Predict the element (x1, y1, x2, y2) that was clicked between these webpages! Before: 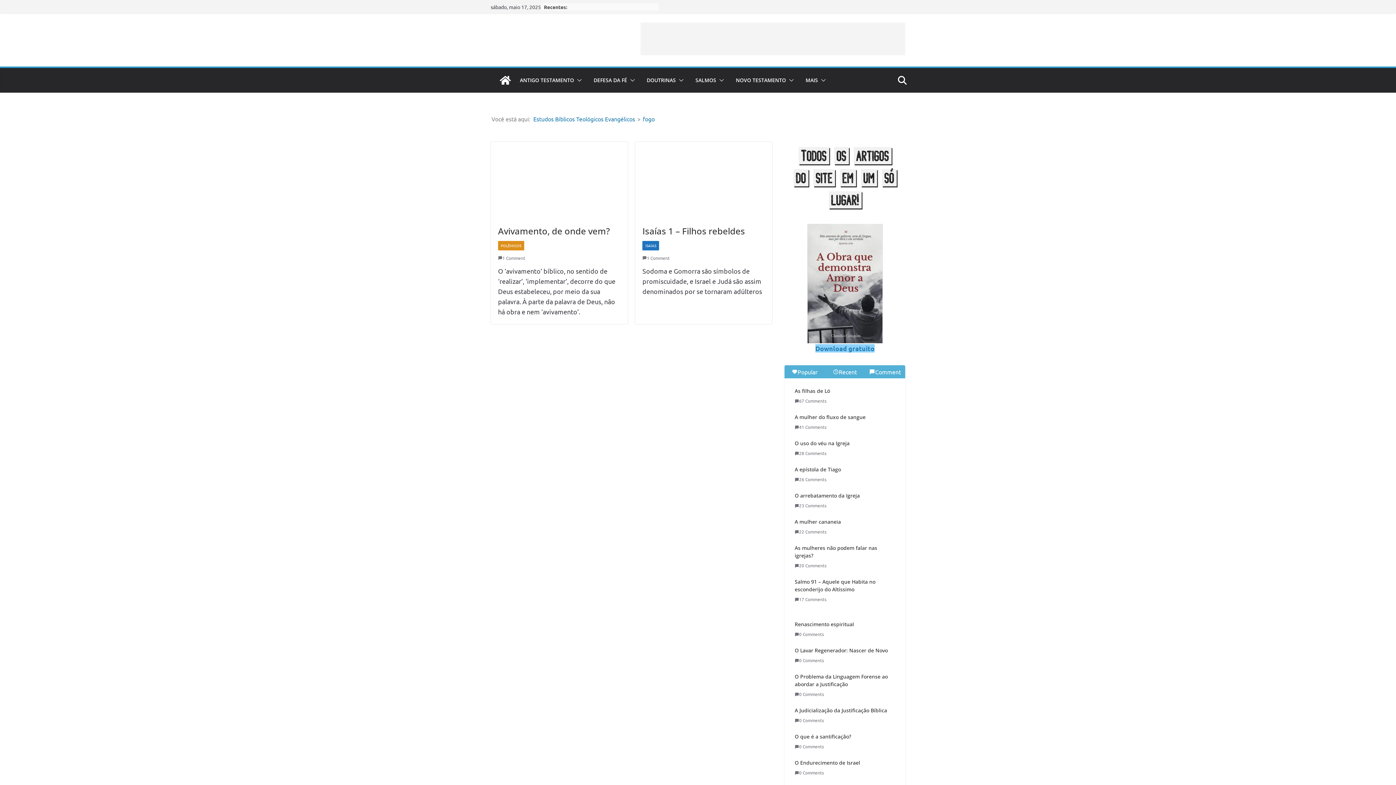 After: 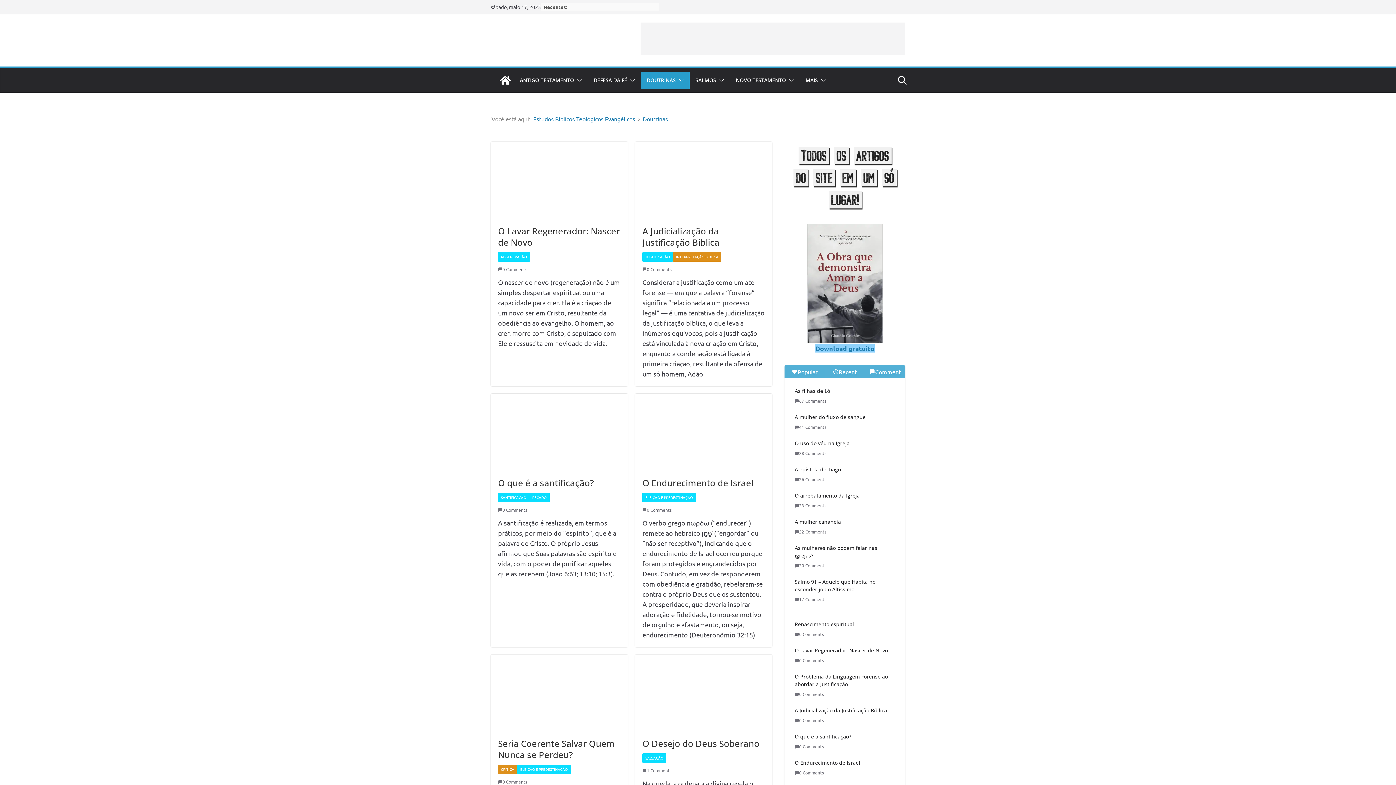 Action: label: DOUTRINAS bbox: (646, 75, 676, 85)